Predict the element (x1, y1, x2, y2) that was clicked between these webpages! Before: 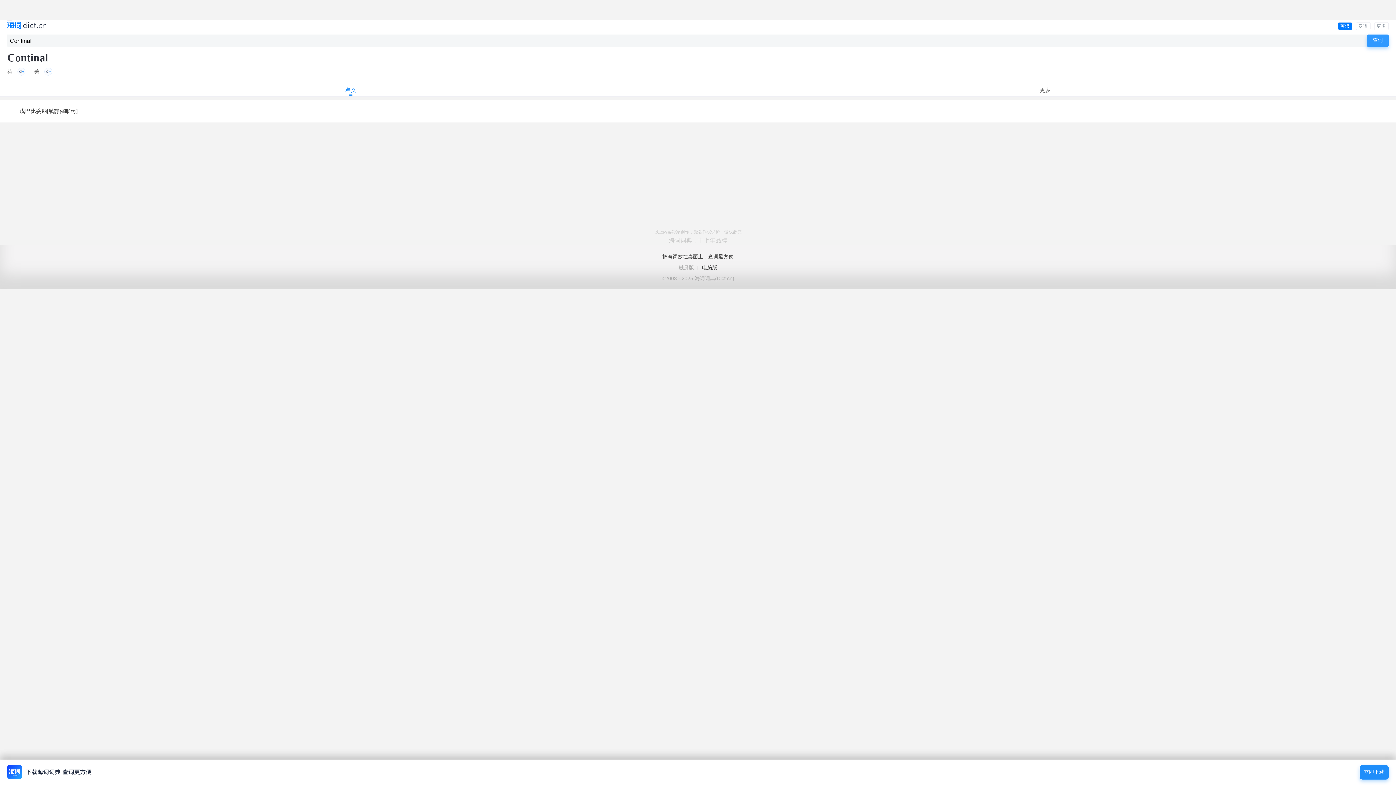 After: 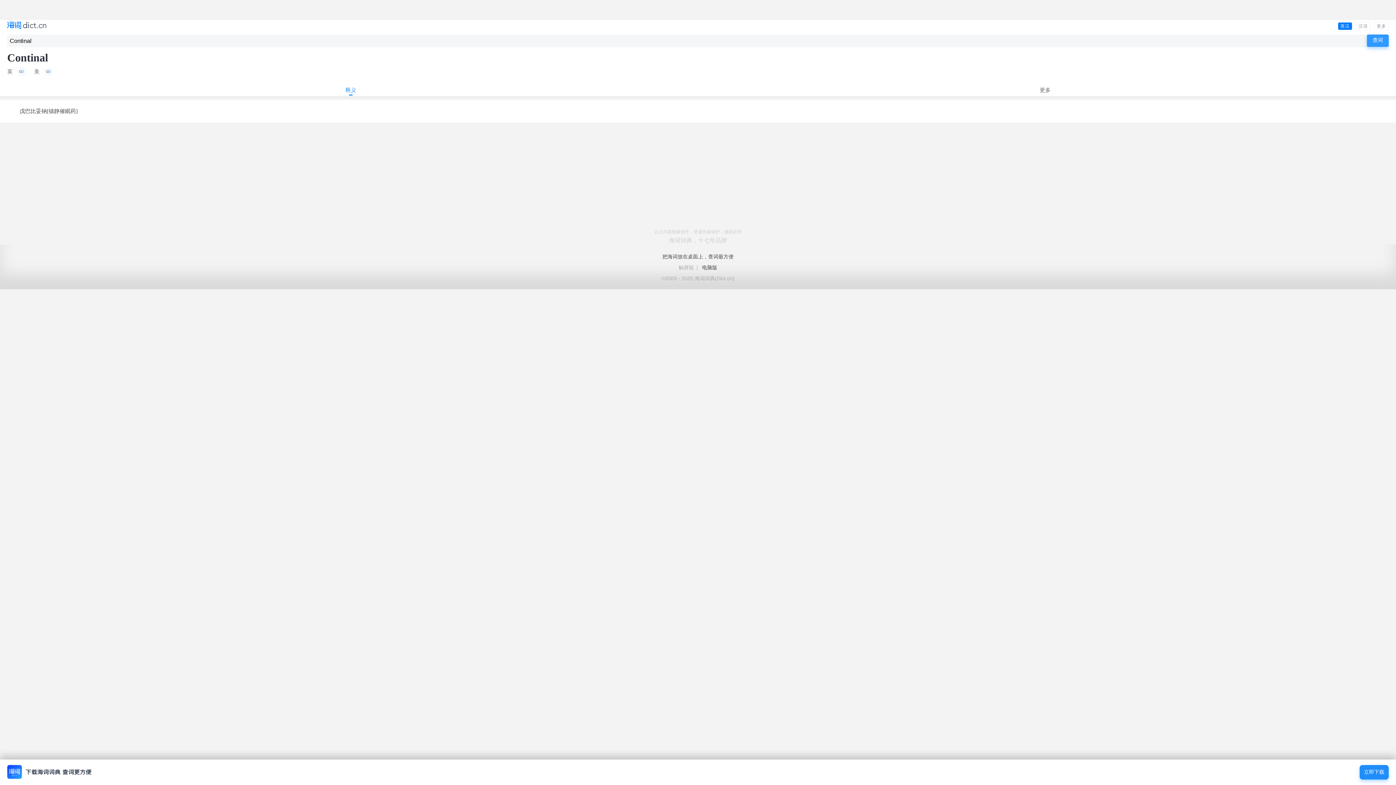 Action: label: 英汉 bbox: (1338, 22, 1352, 30)